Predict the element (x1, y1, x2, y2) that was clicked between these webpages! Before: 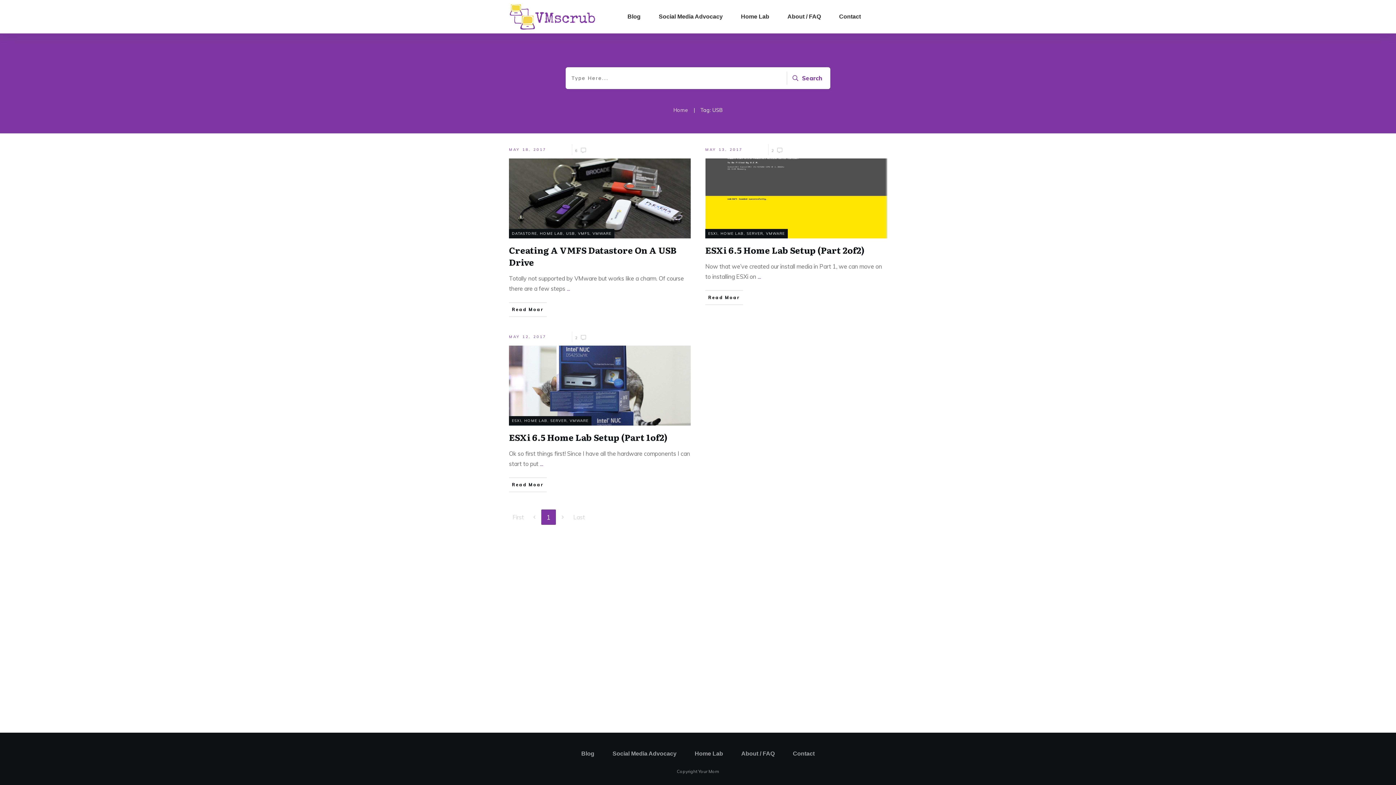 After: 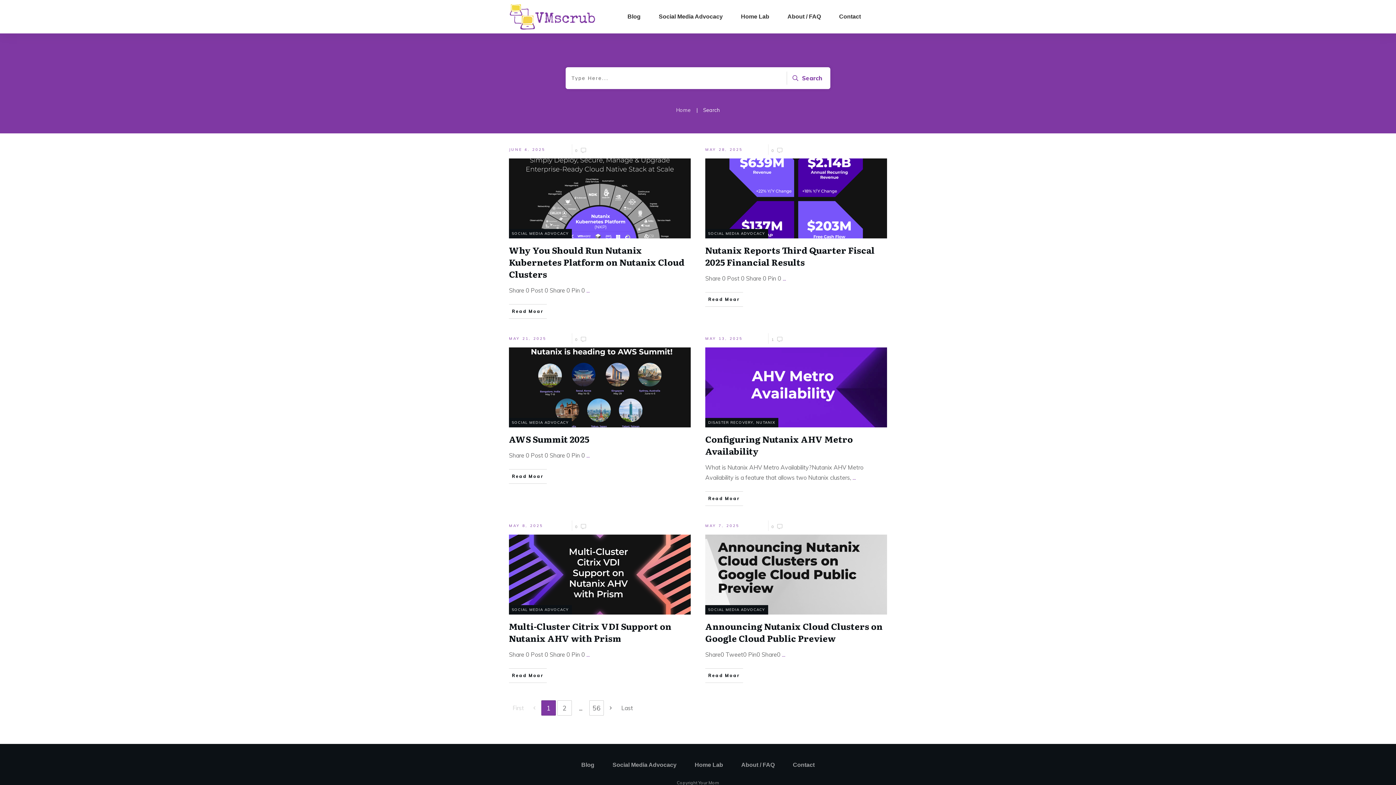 Action: label: Search bbox: (786, 71, 826, 84)